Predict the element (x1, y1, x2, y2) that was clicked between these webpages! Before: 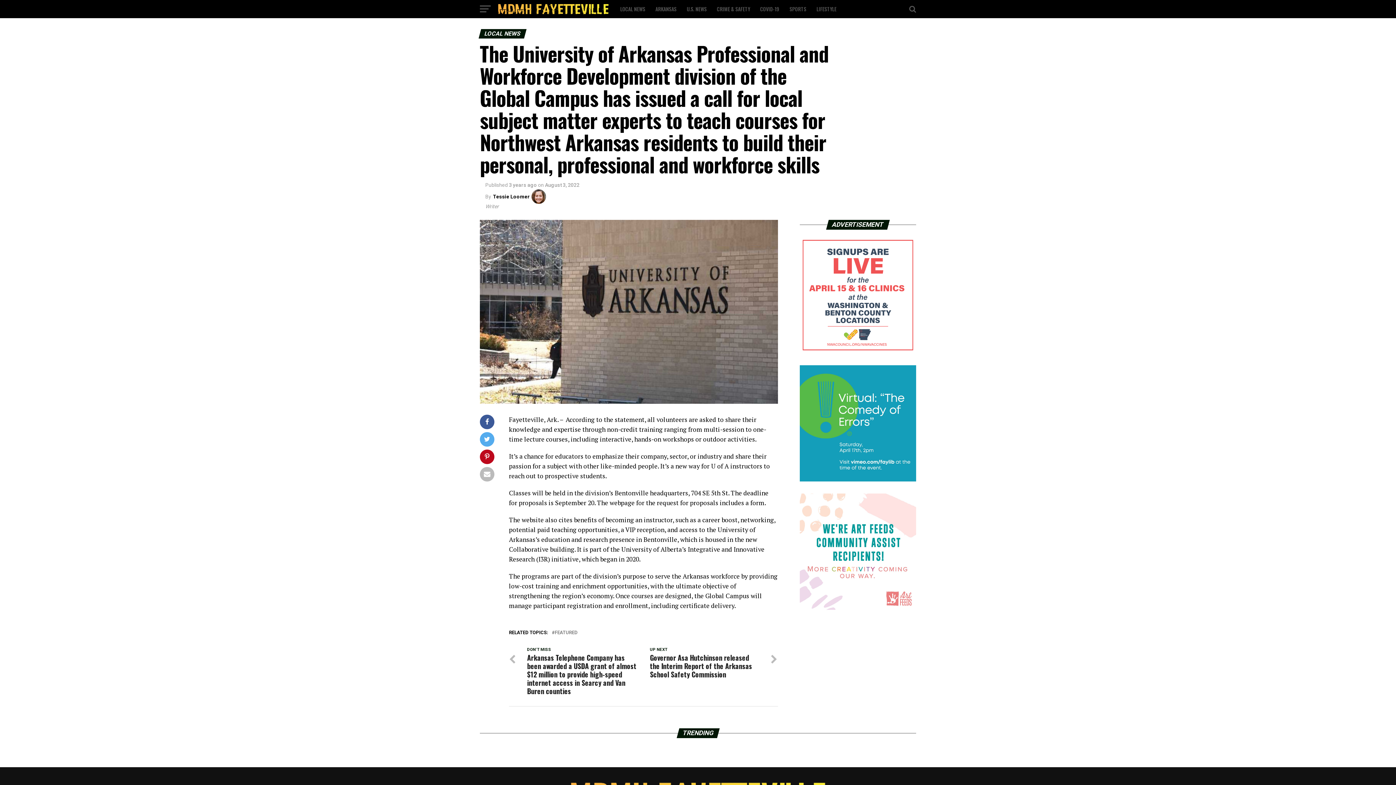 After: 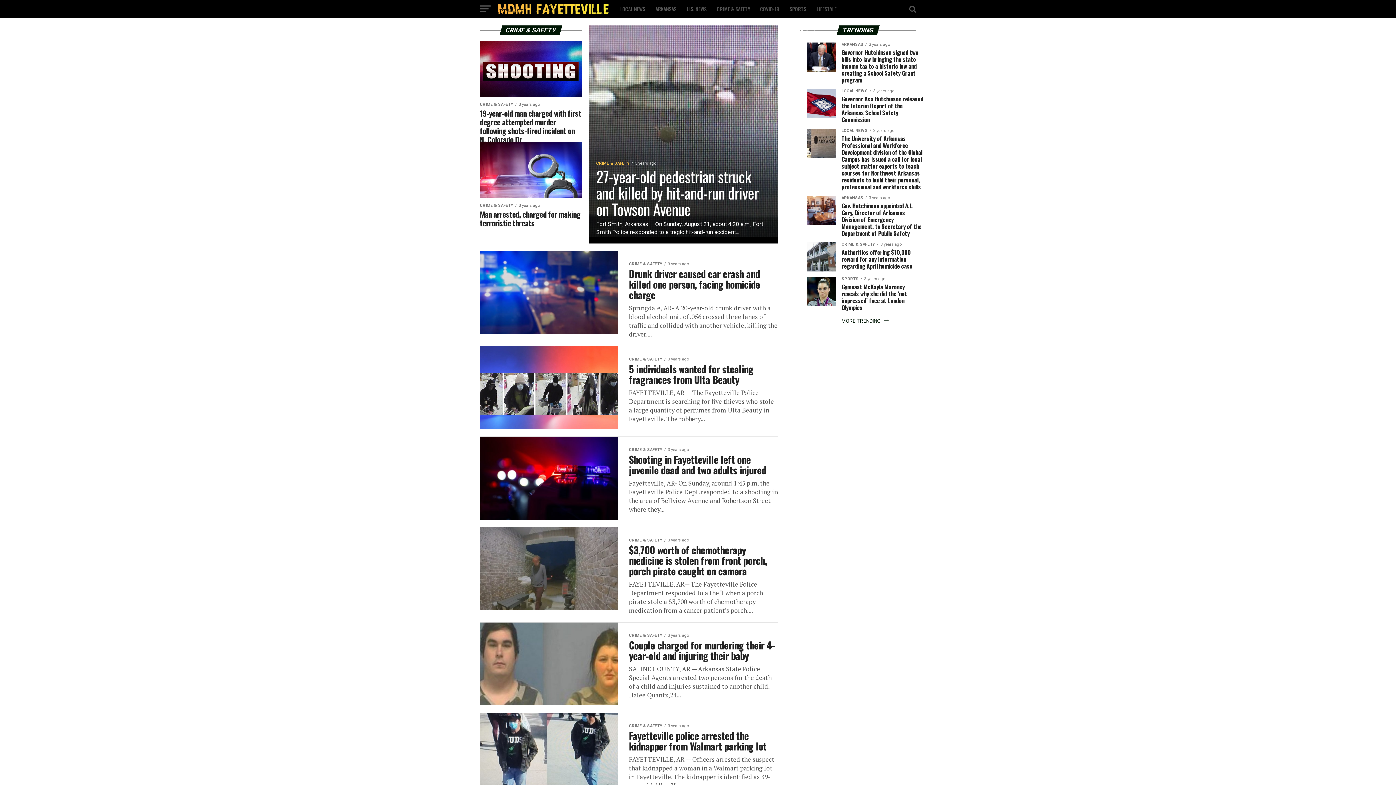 Action: label: CRIME & SAFETY bbox: (712, 0, 754, 18)